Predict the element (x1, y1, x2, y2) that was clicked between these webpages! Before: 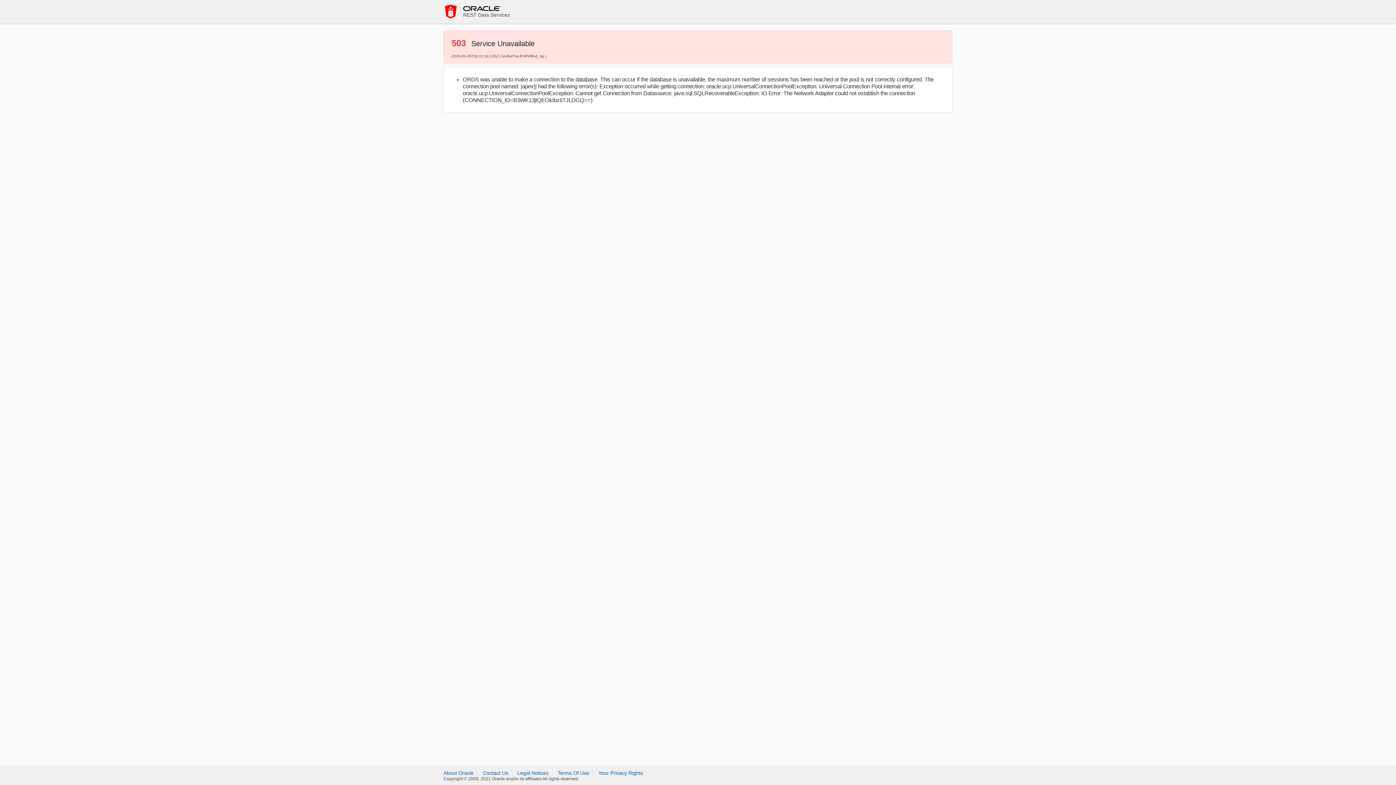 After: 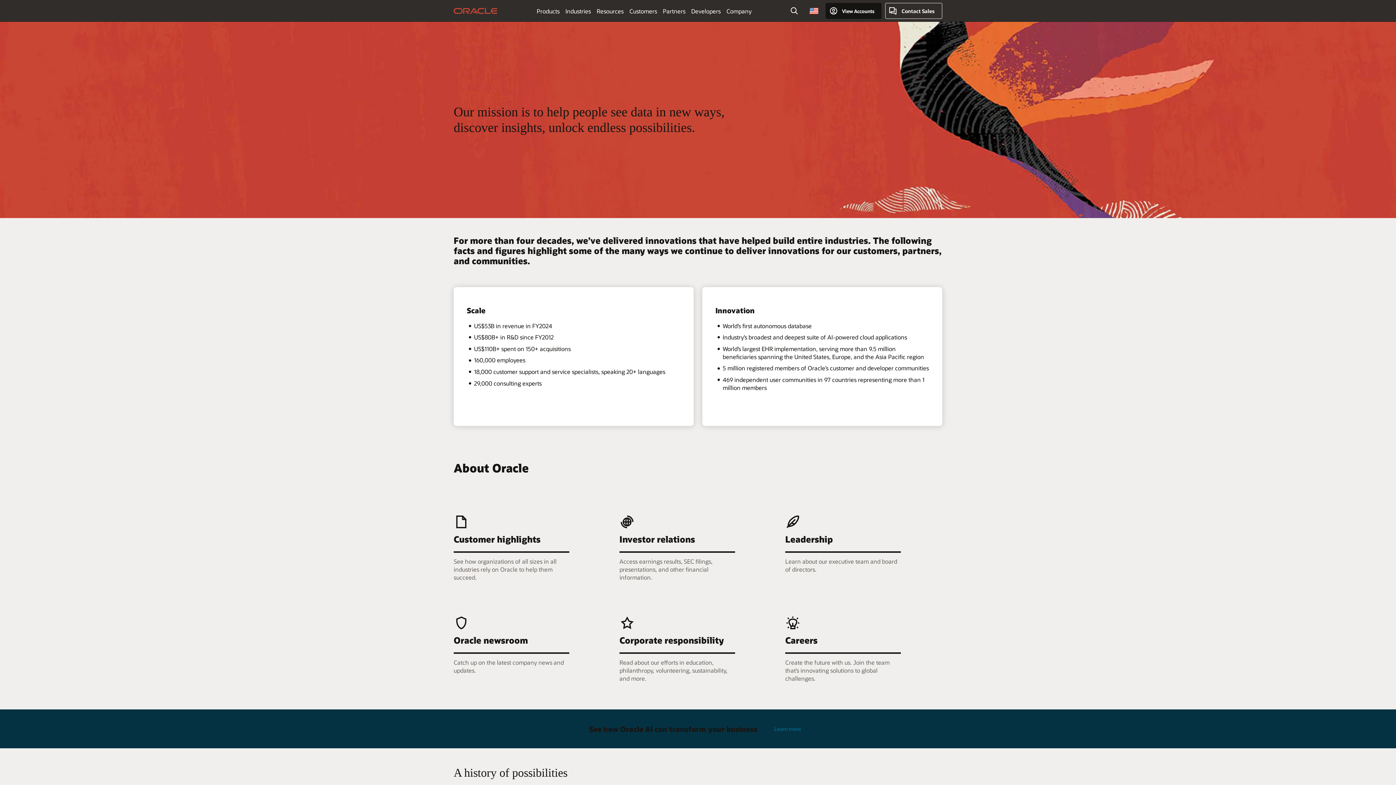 Action: bbox: (443, 770, 473, 776) label: About Oracle